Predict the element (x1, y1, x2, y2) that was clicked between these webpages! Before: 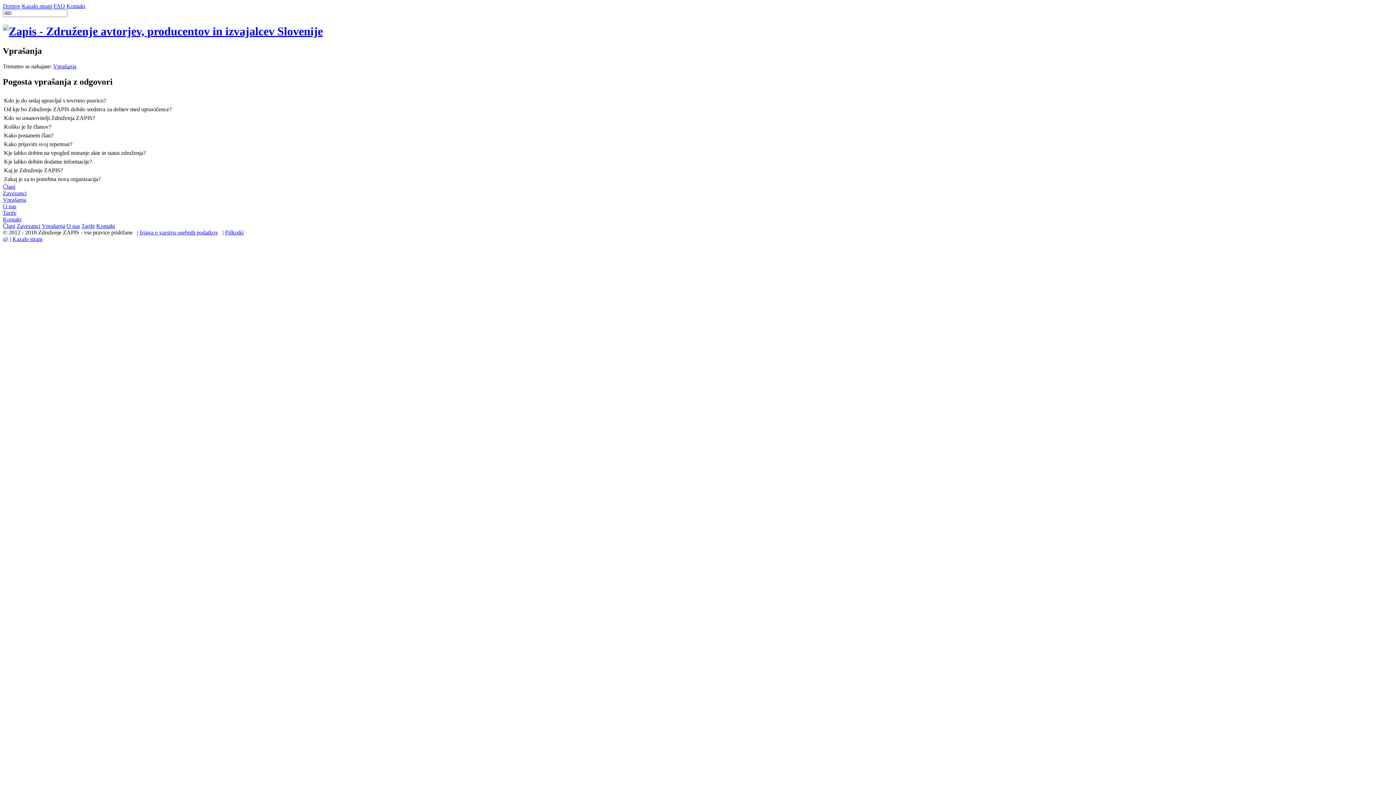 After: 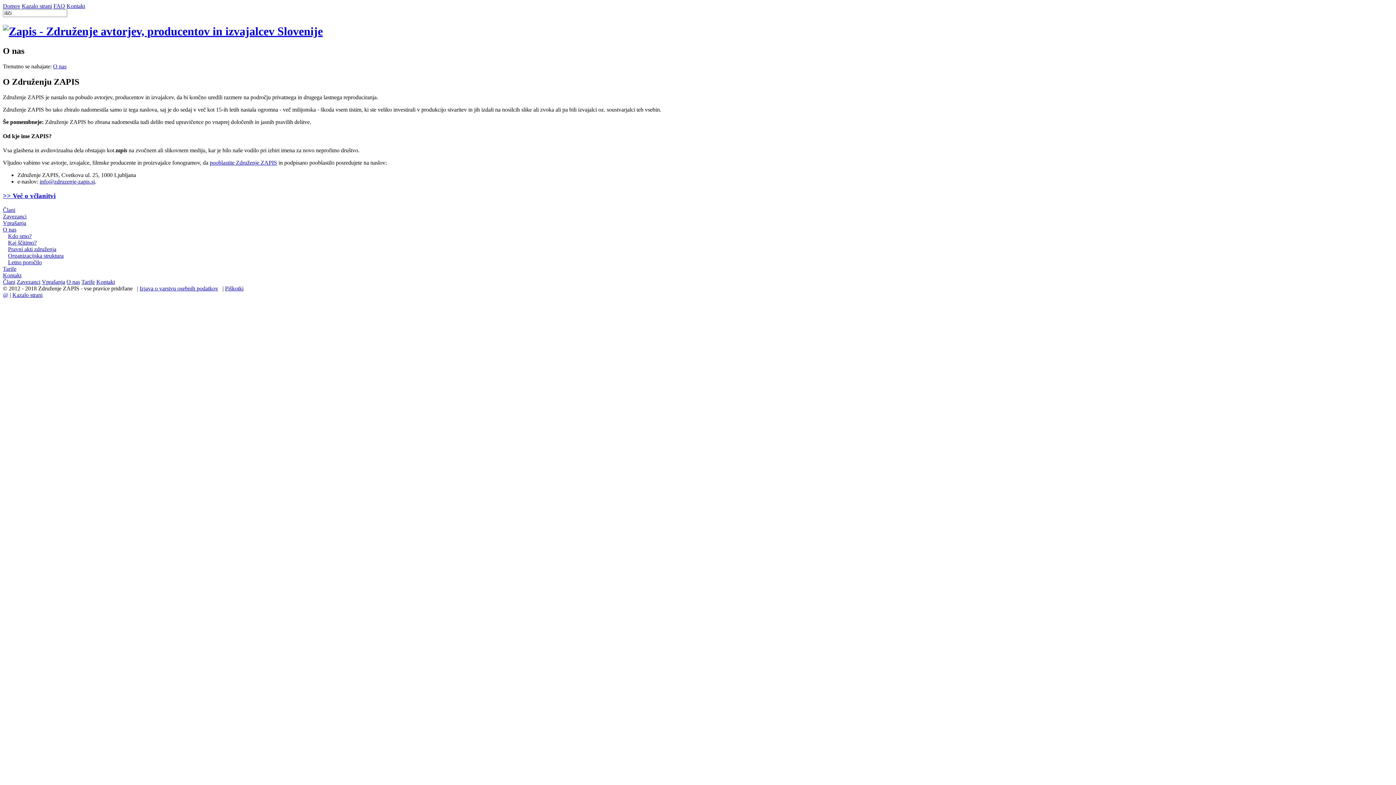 Action: bbox: (2, 203, 16, 209) label: O nas